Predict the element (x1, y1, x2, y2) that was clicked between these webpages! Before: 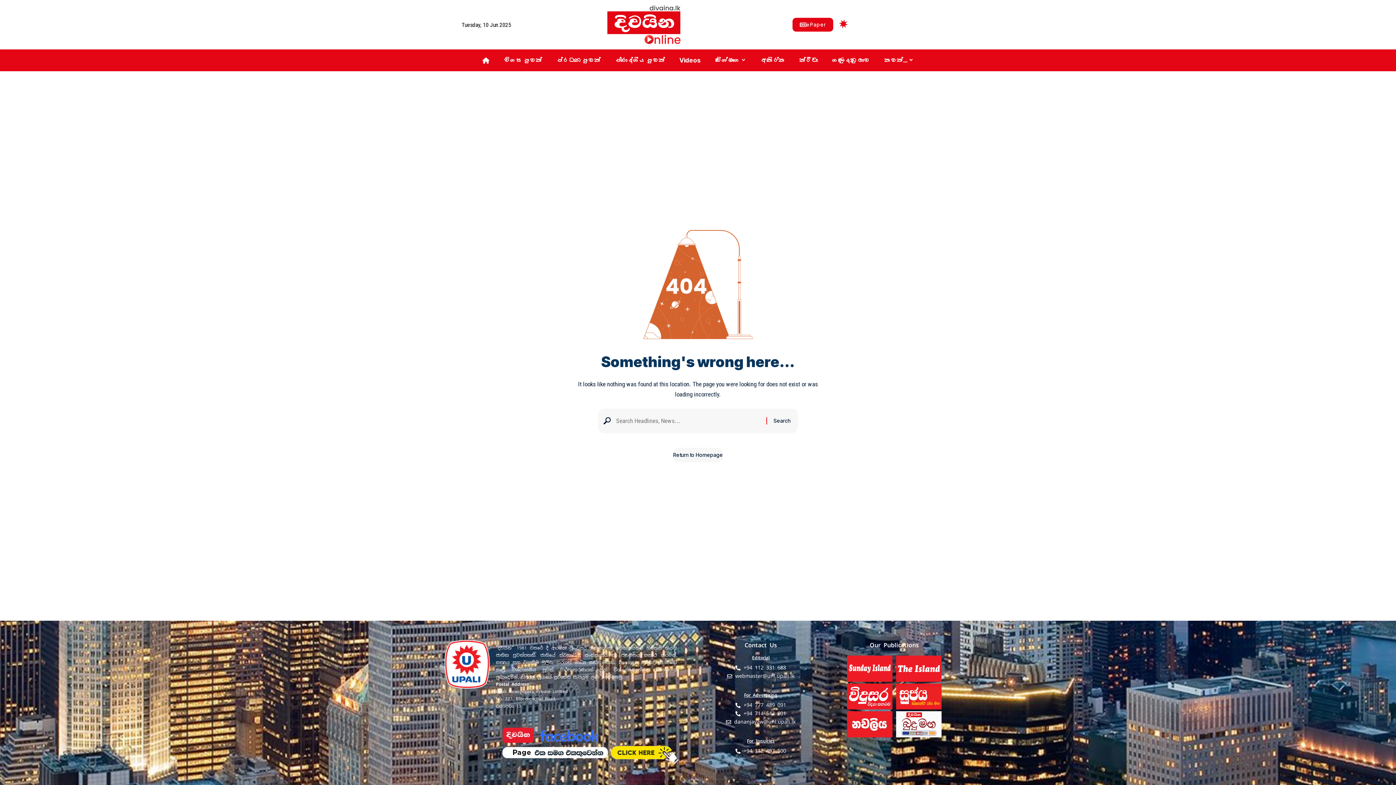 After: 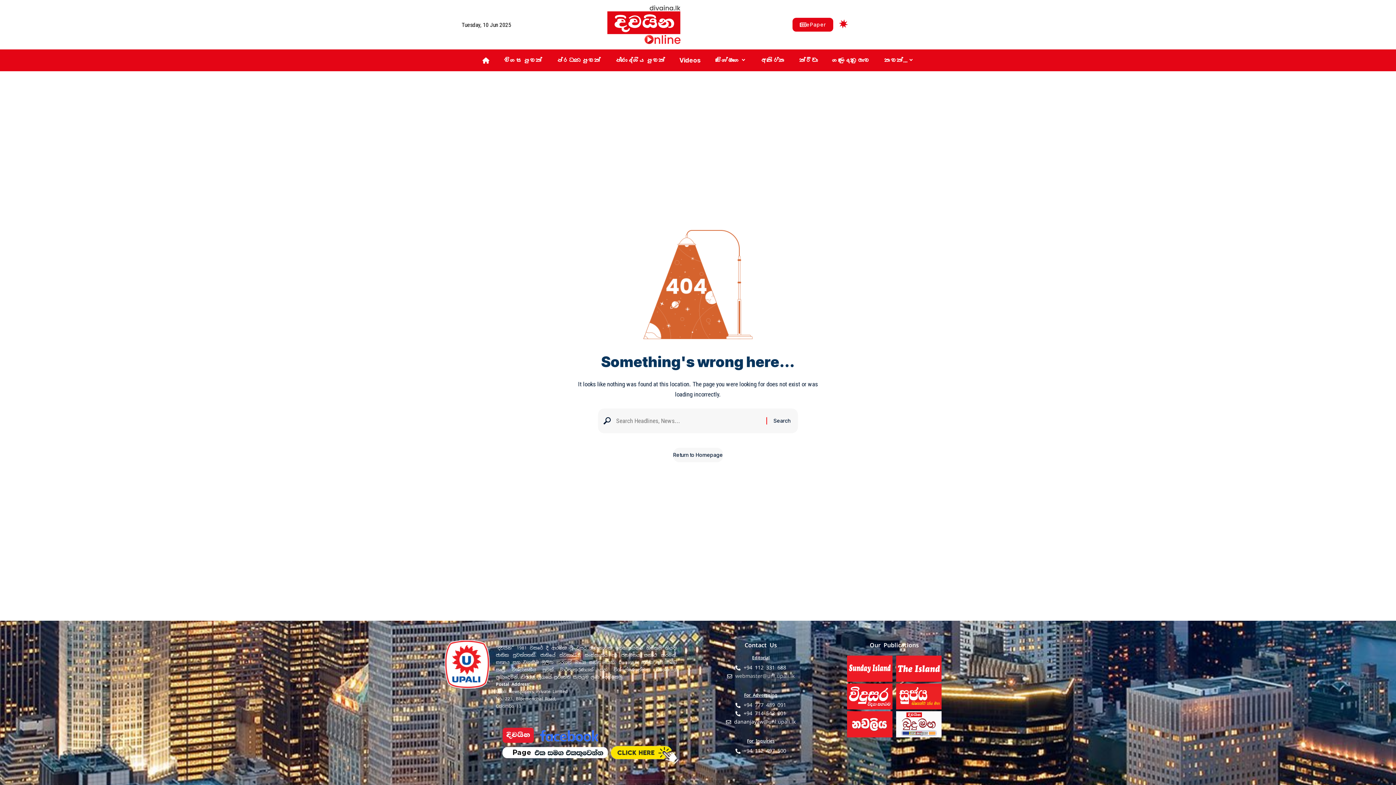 Action: label: webmaster@unl.upali.lk bbox: (692, 672, 829, 680)